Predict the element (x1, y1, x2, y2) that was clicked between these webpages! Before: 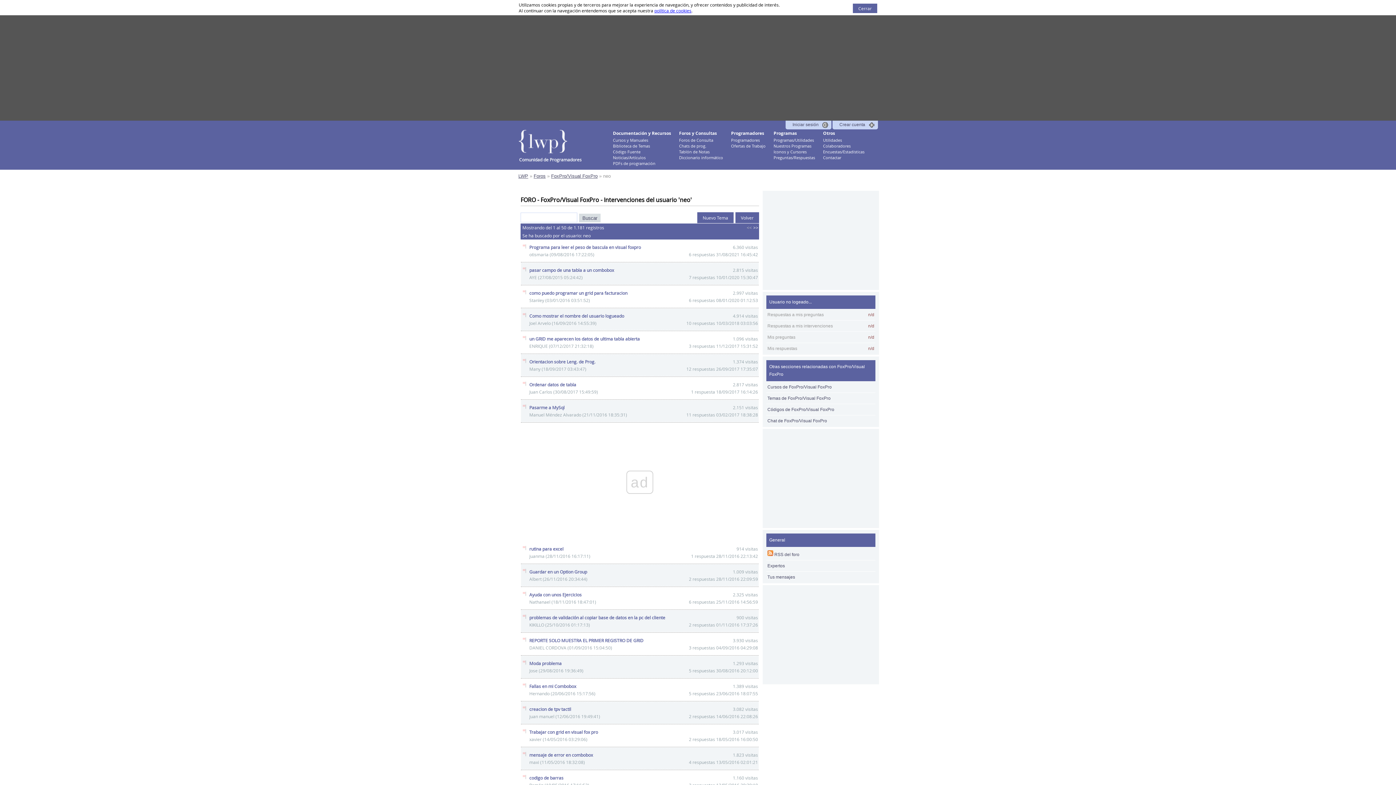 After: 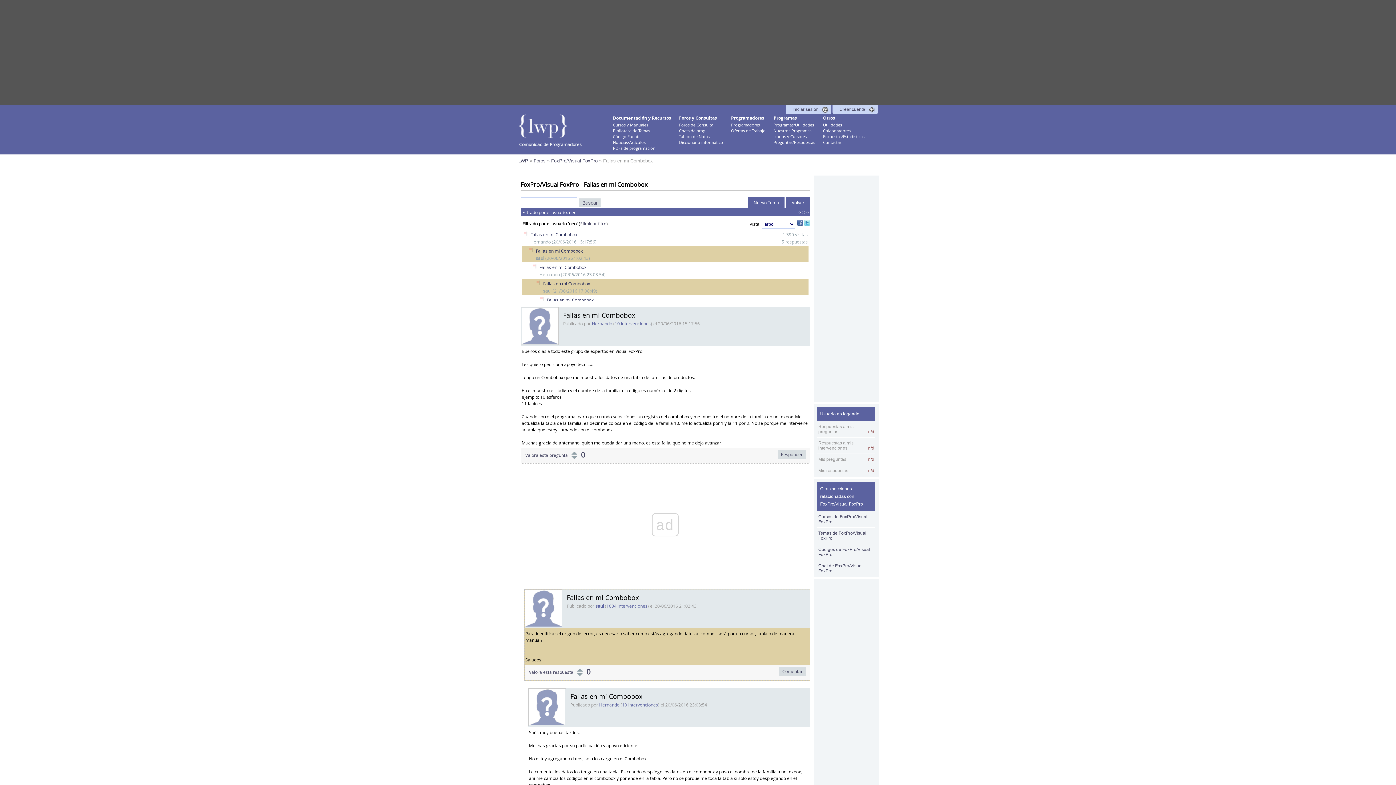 Action: bbox: (521, 679, 758, 701) label: Fallas en mi Combobox

Hernando (20/06/2016 15:17:56)
1.389 visitas
5 respuestas 23/06/2016 18:07:55